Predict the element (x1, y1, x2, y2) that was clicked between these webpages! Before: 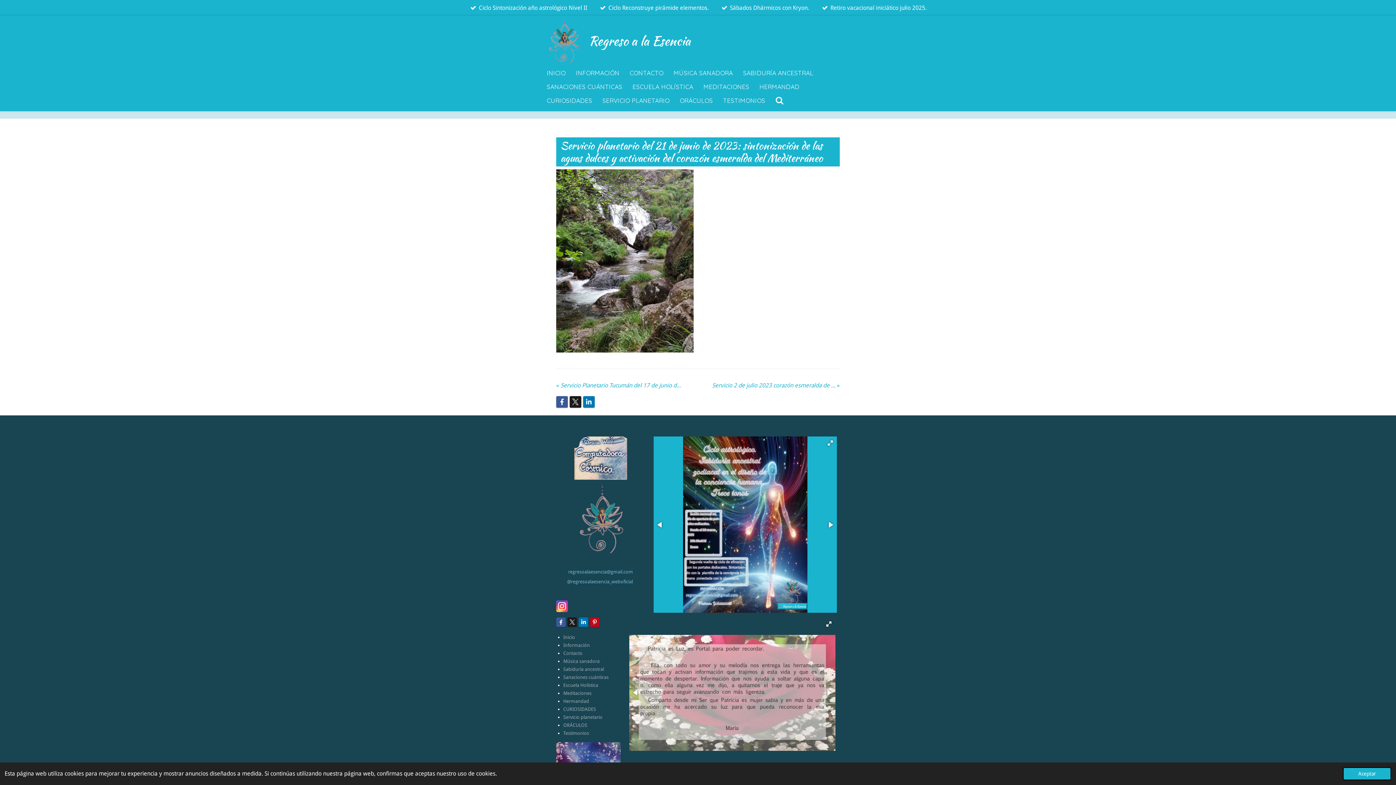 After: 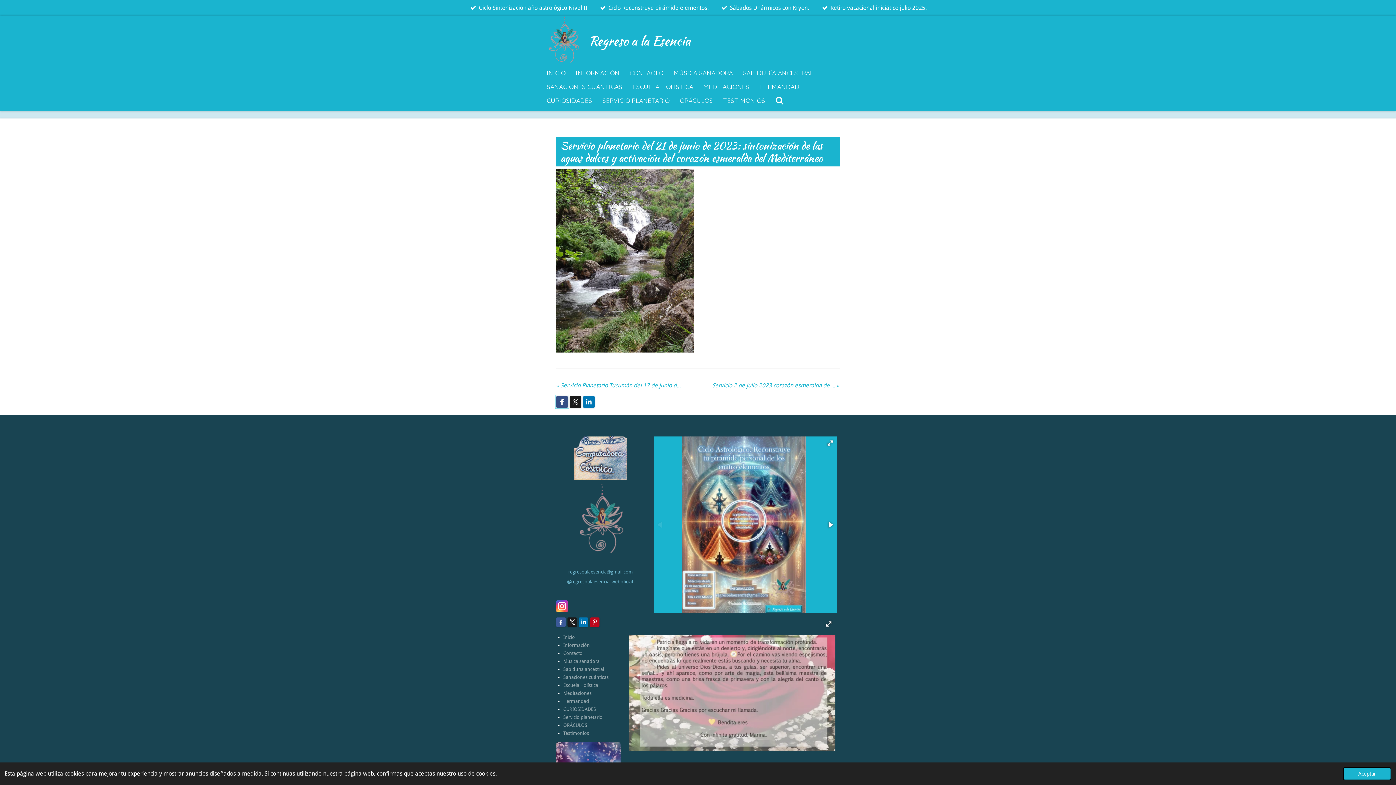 Action: bbox: (556, 396, 568, 407)